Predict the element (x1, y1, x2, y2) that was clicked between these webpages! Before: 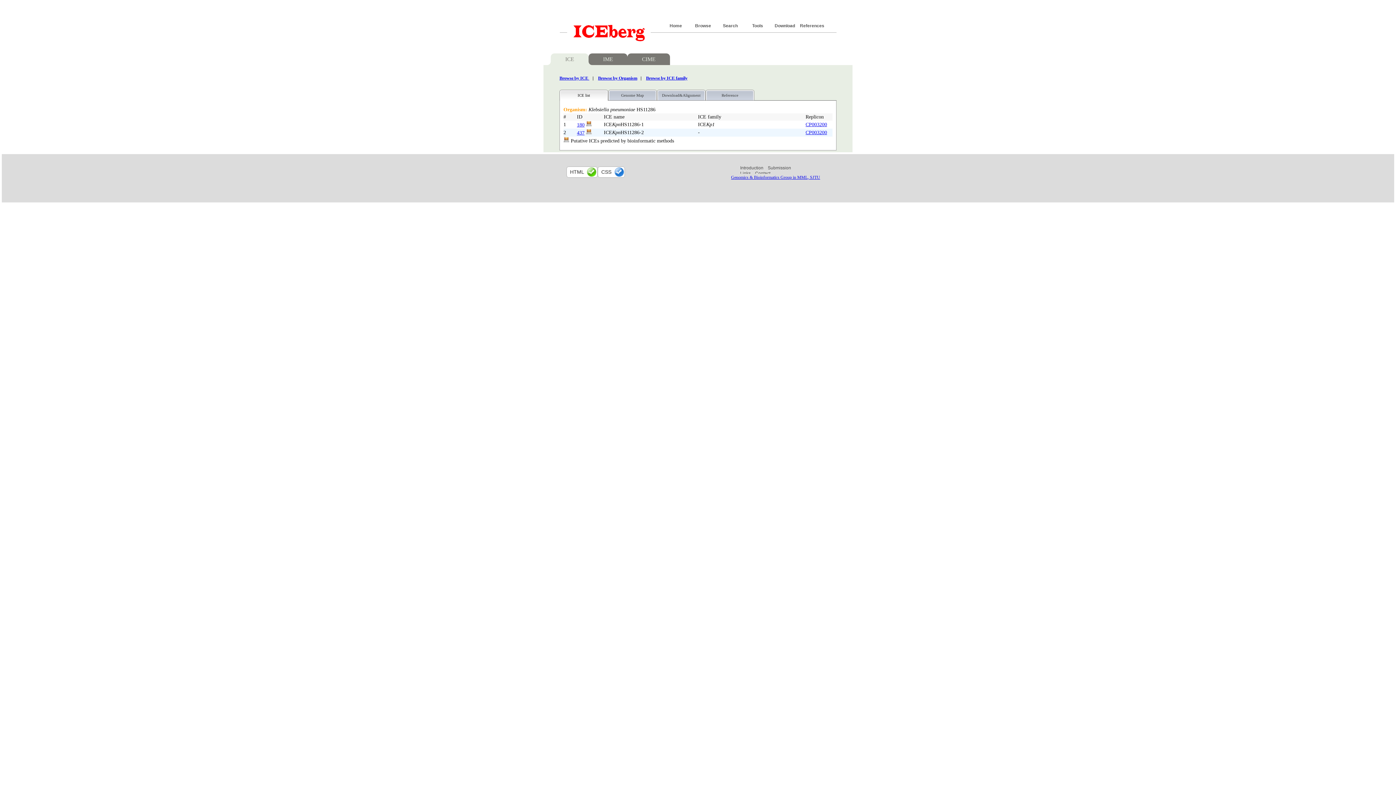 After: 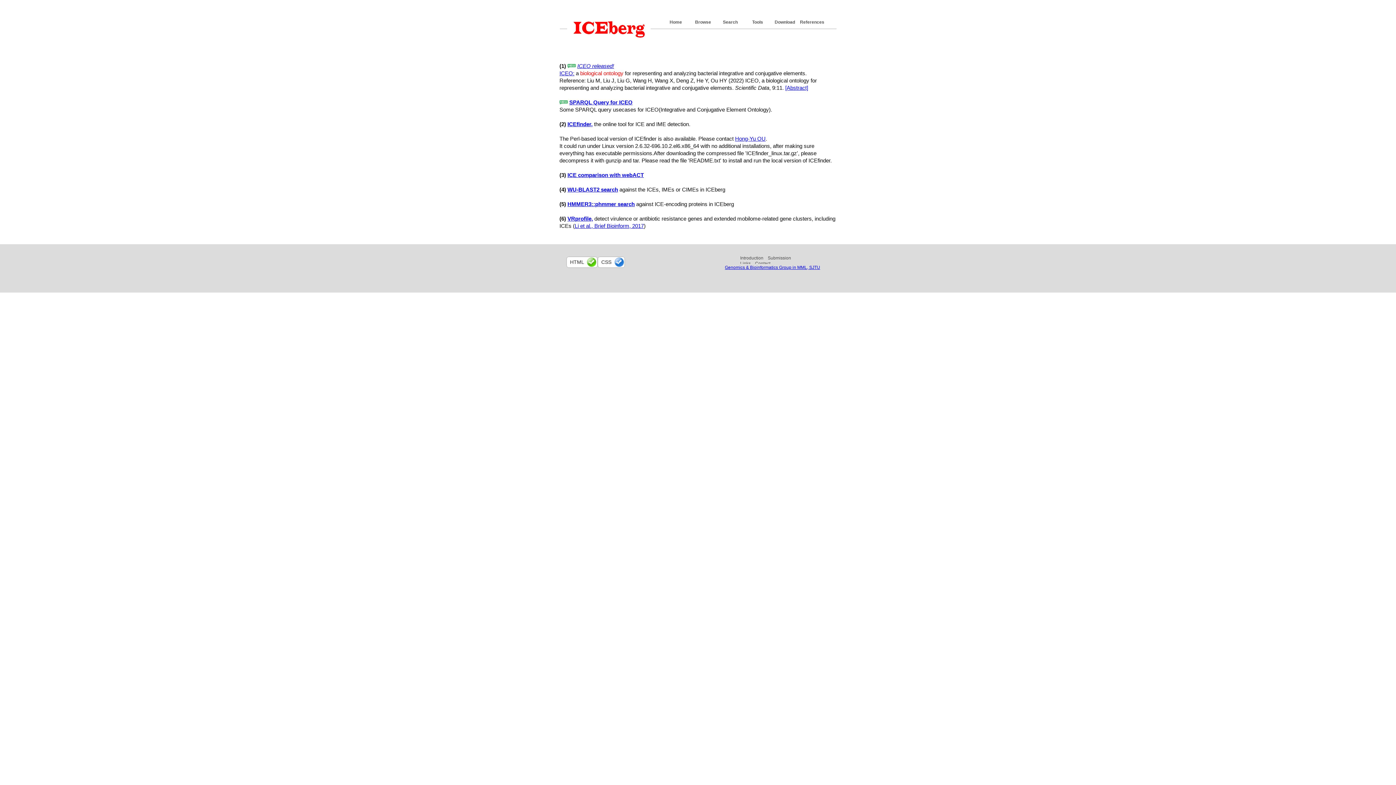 Action: bbox: (744, 19, 771, 32) label: Tools